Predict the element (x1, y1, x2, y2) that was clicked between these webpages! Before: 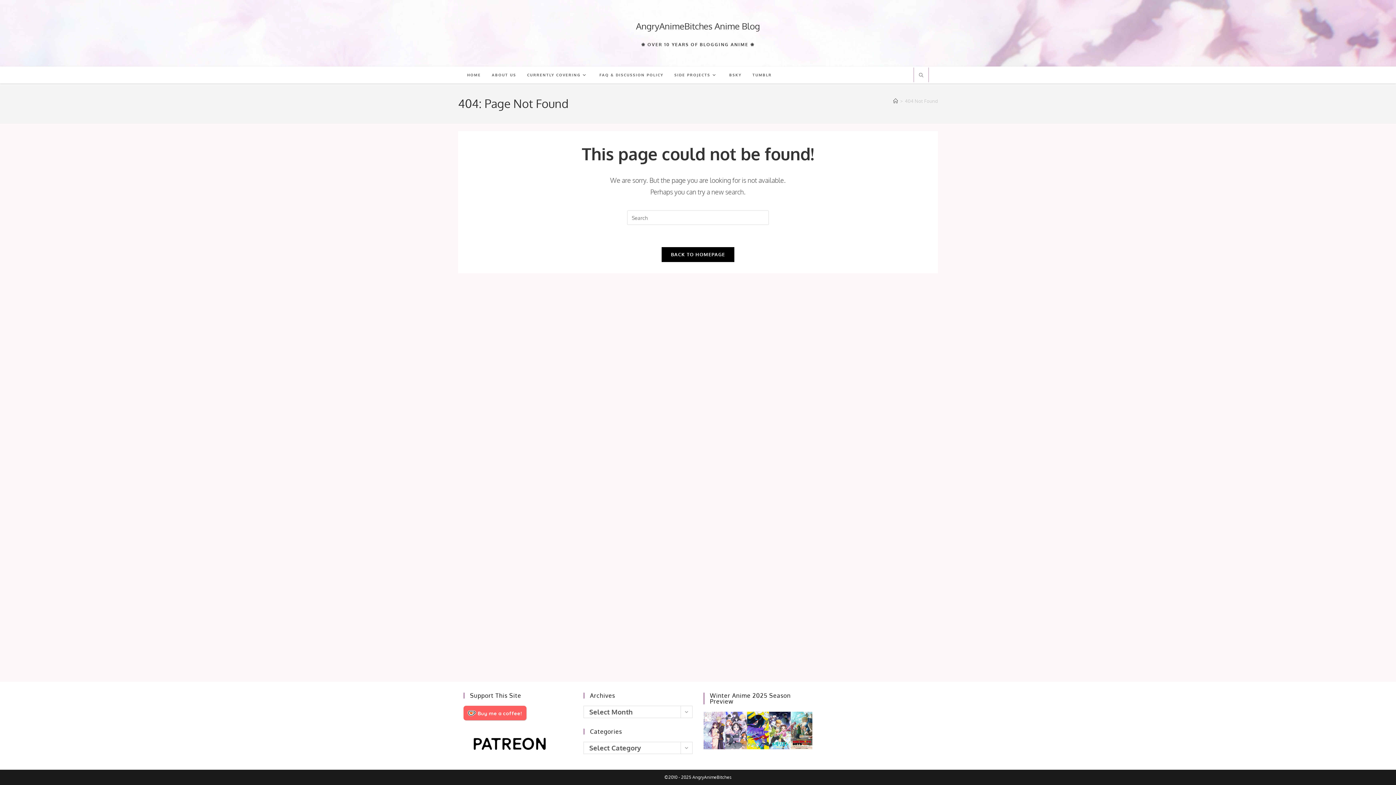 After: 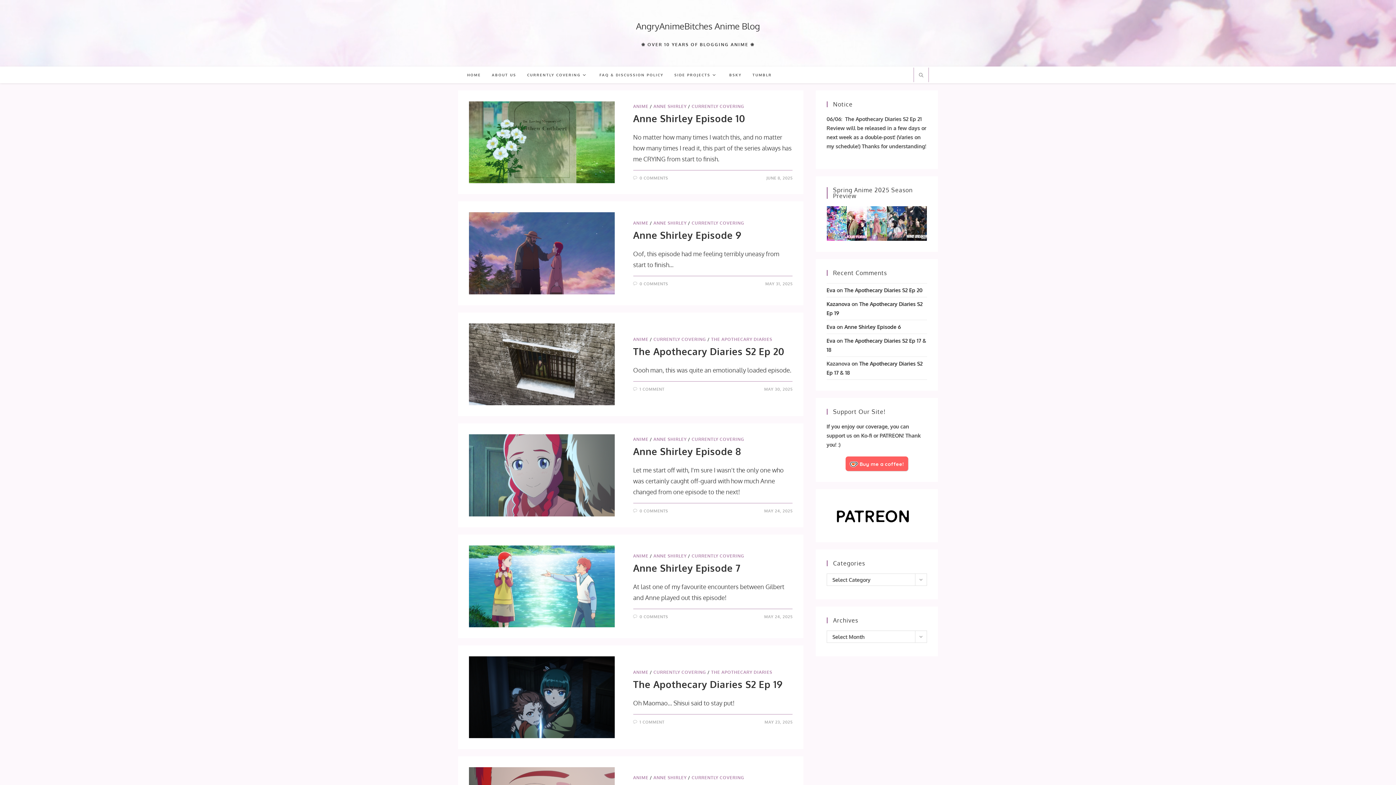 Action: label: HOME bbox: (461, 67, 486, 82)